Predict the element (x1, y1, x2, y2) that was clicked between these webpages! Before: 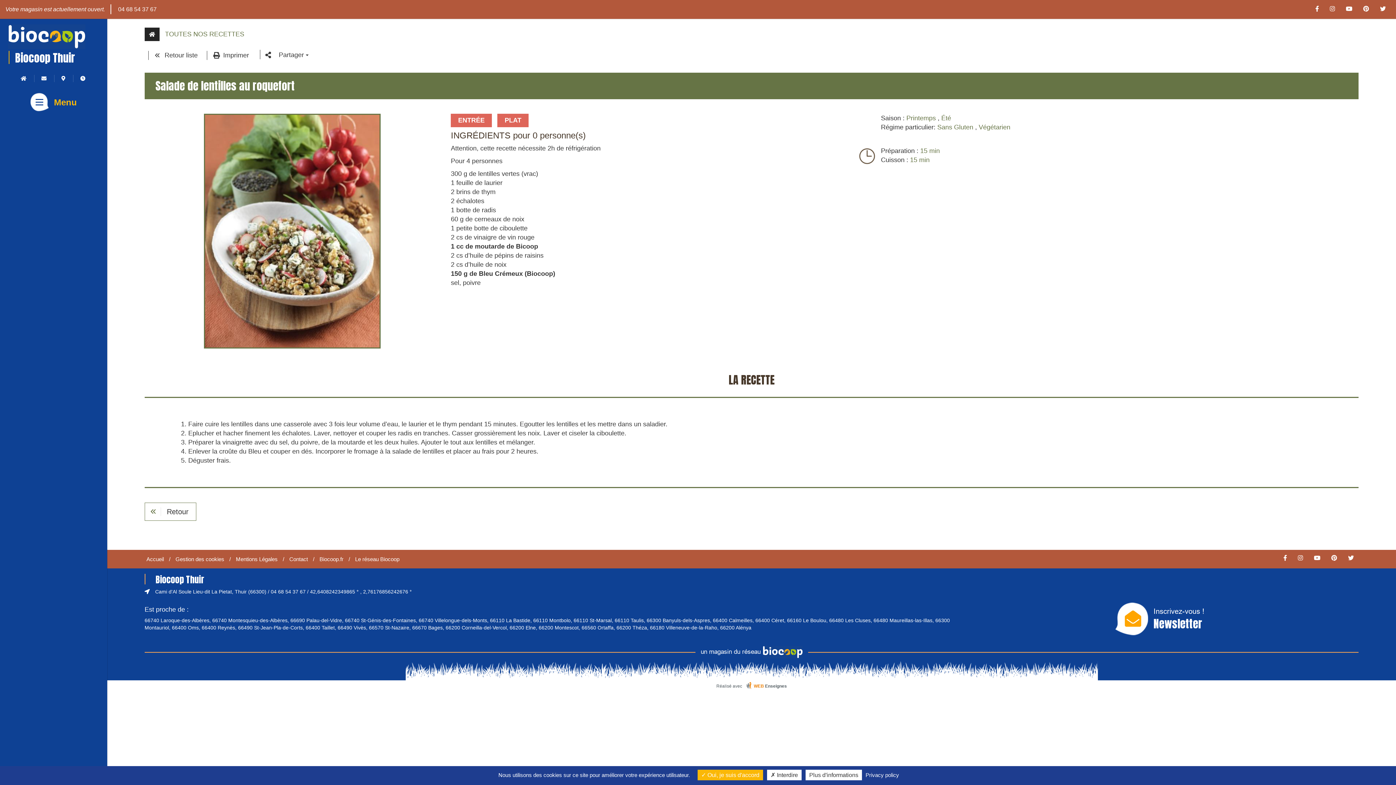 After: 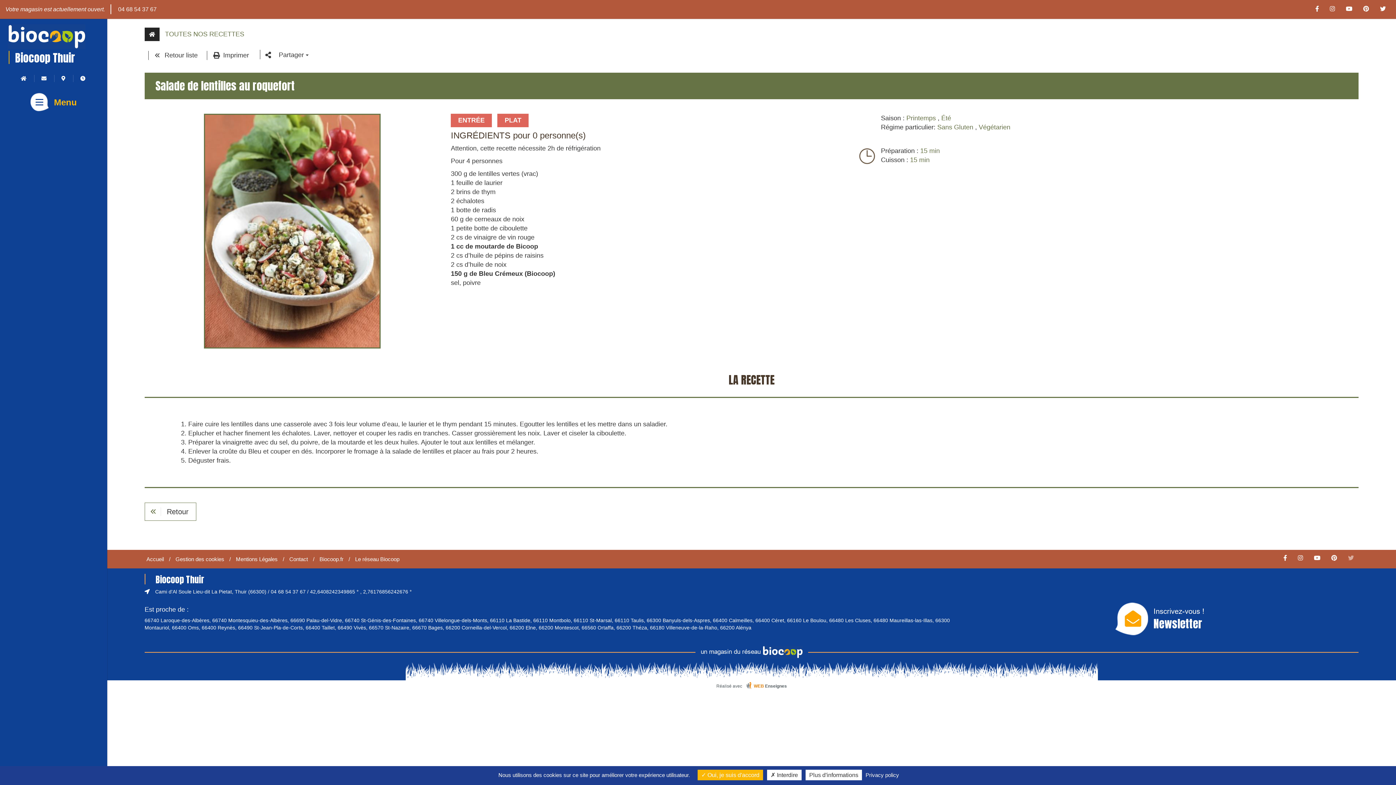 Action: bbox: (1343, 555, 1358, 561)